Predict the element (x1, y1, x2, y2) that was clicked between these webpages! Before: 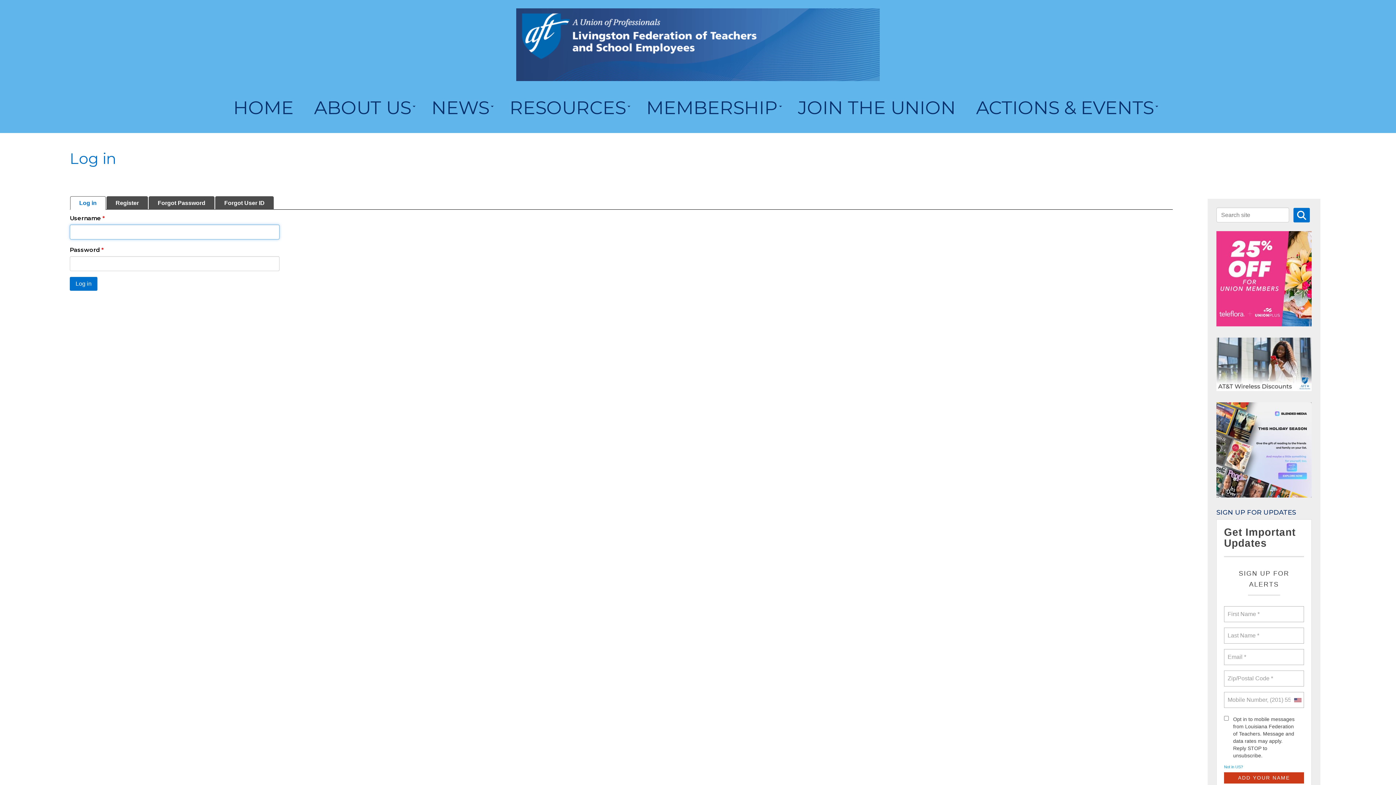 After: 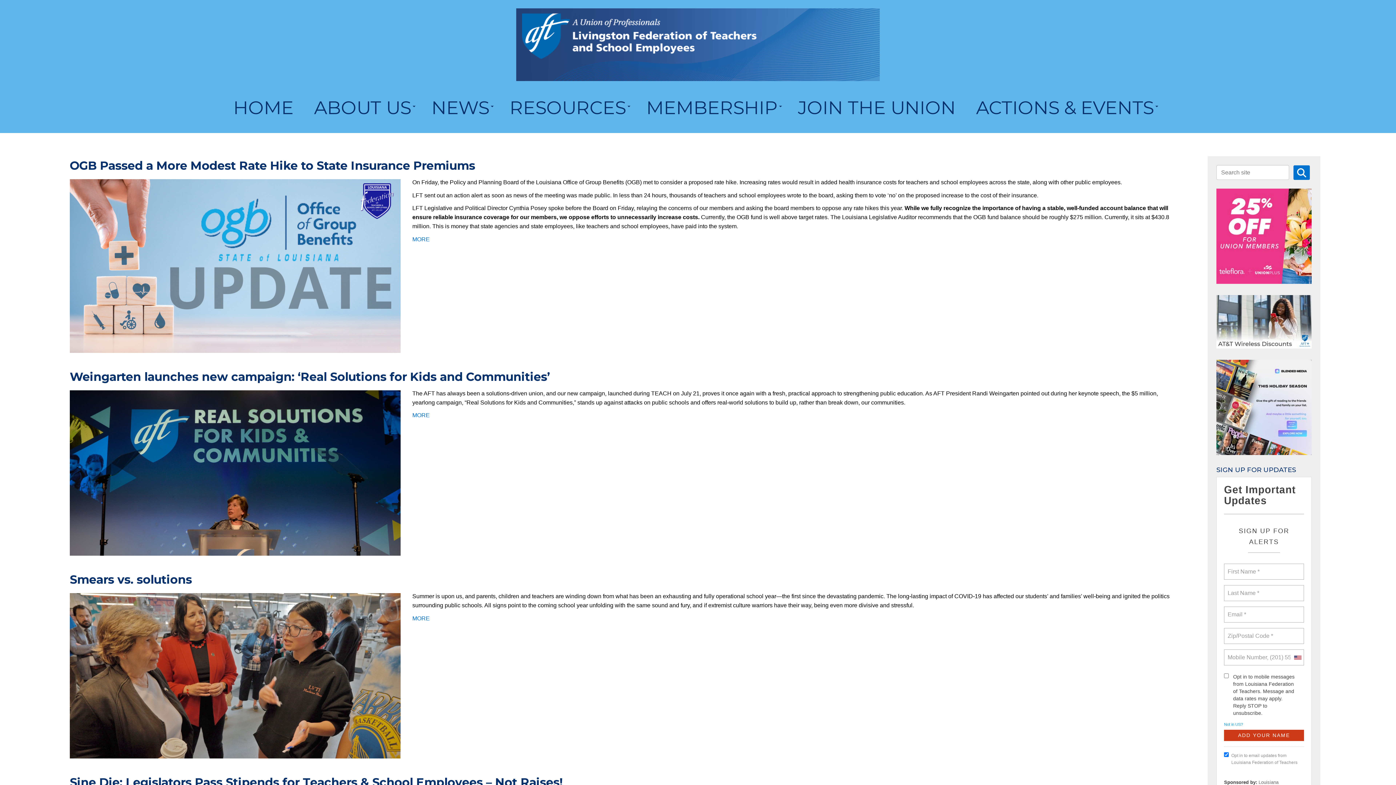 Action: bbox: (516, 8, 880, 81)